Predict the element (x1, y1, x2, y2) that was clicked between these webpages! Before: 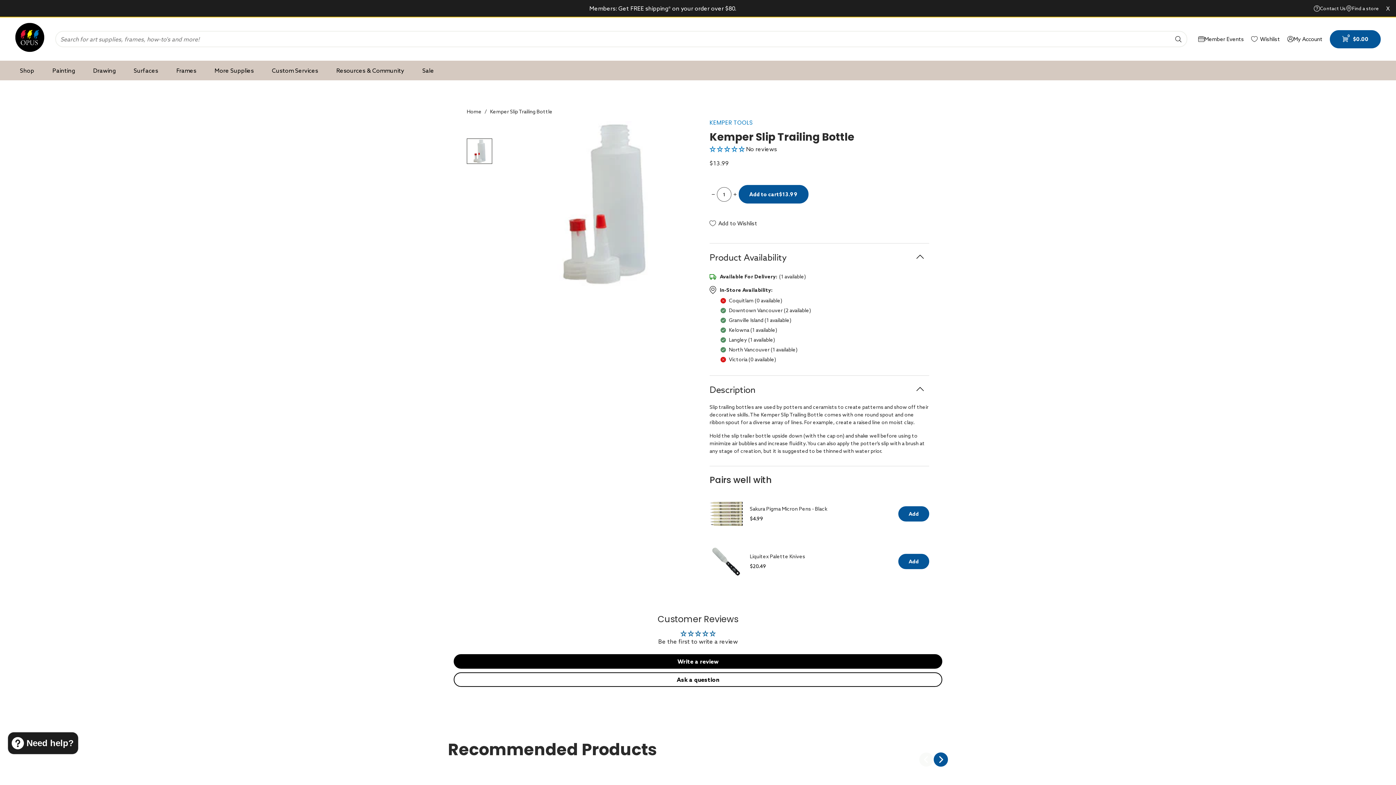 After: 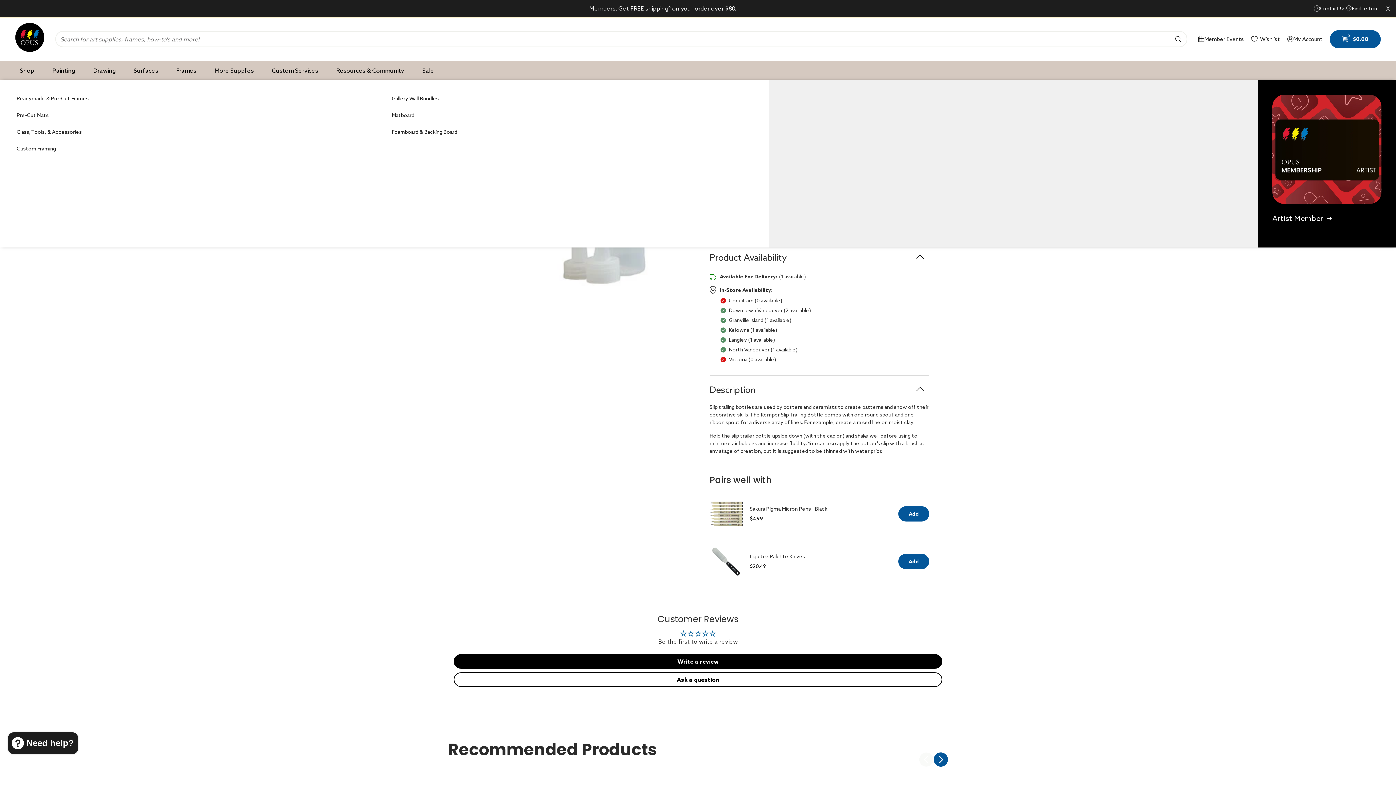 Action: label: Desktop menu Frames bbox: (176, 66, 196, 74)